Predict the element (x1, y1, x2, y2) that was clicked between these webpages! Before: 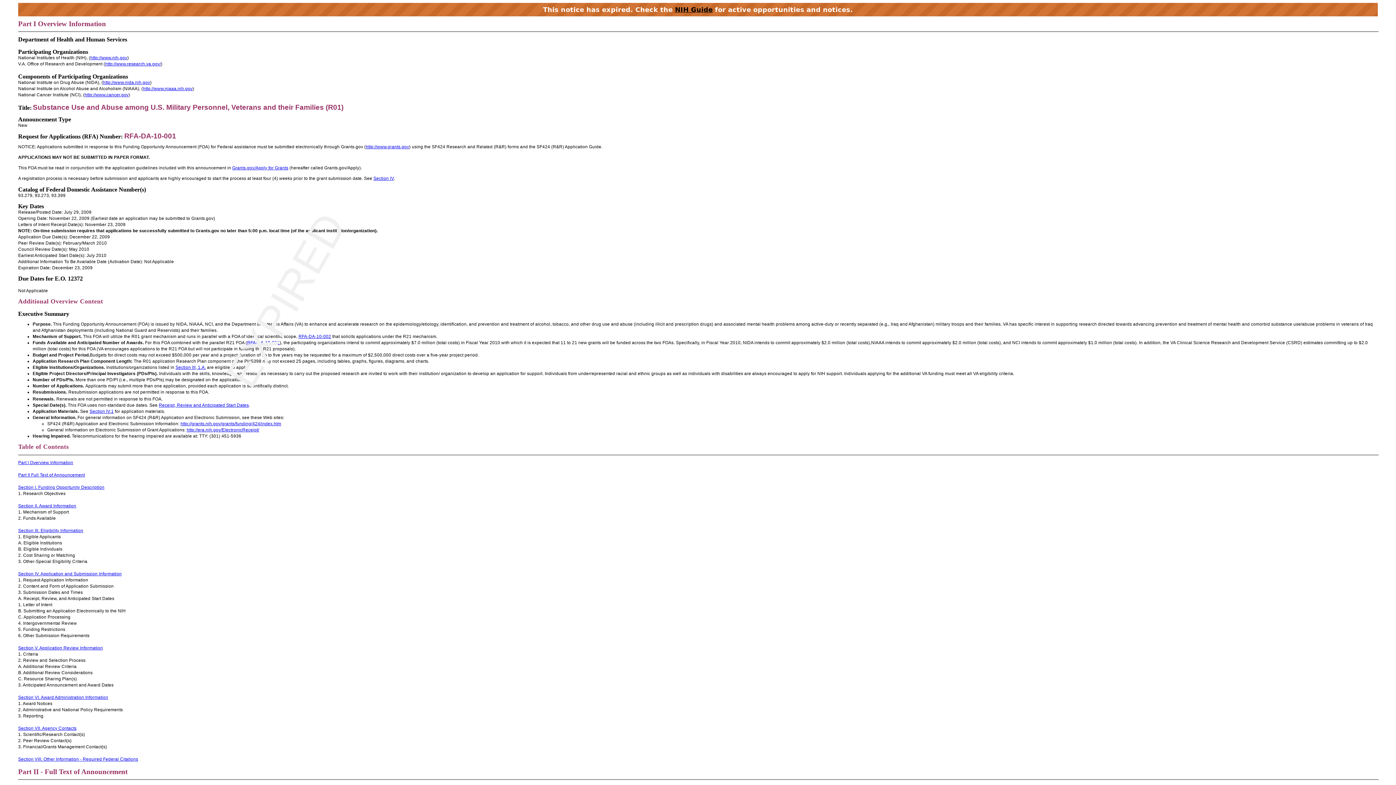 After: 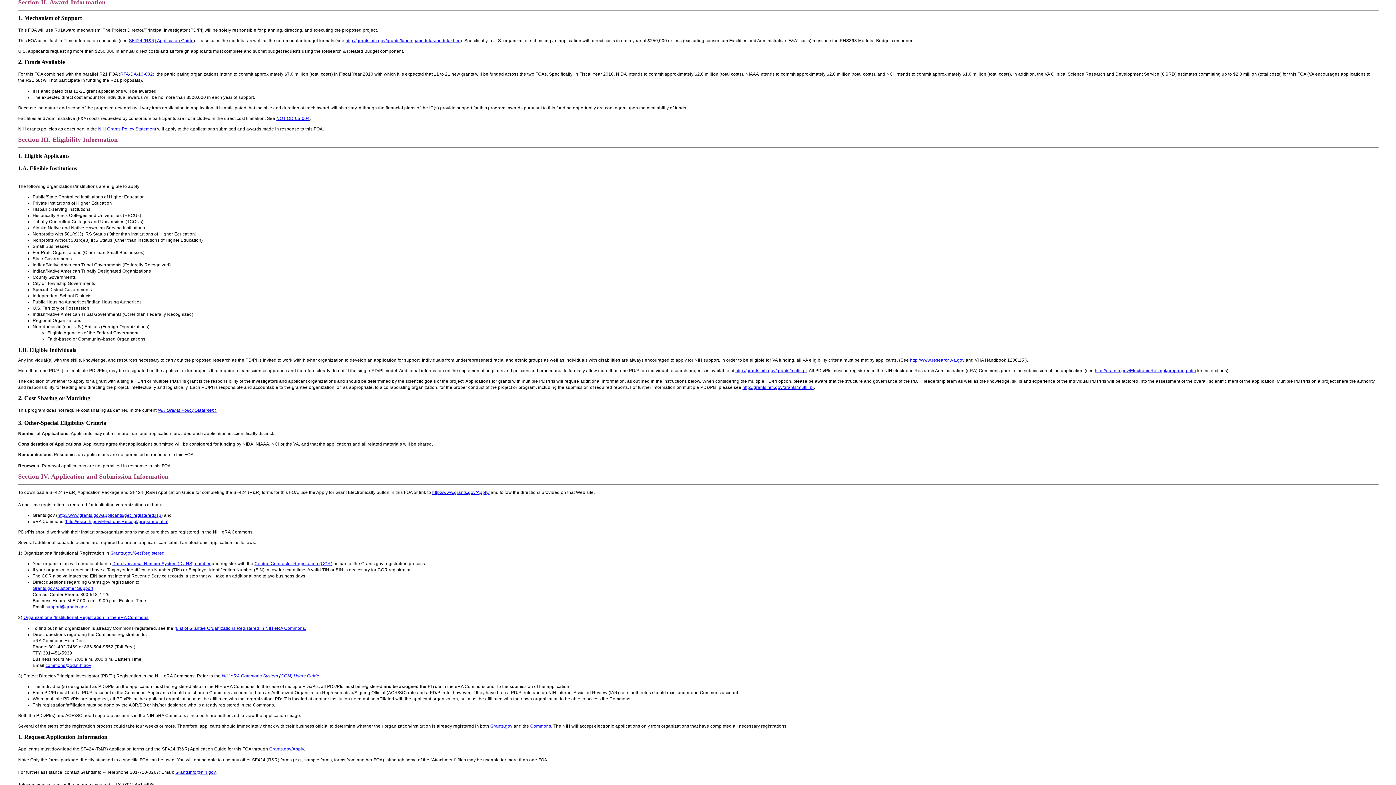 Action: label: 
Section II. Award Information bbox: (18, 503, 76, 508)